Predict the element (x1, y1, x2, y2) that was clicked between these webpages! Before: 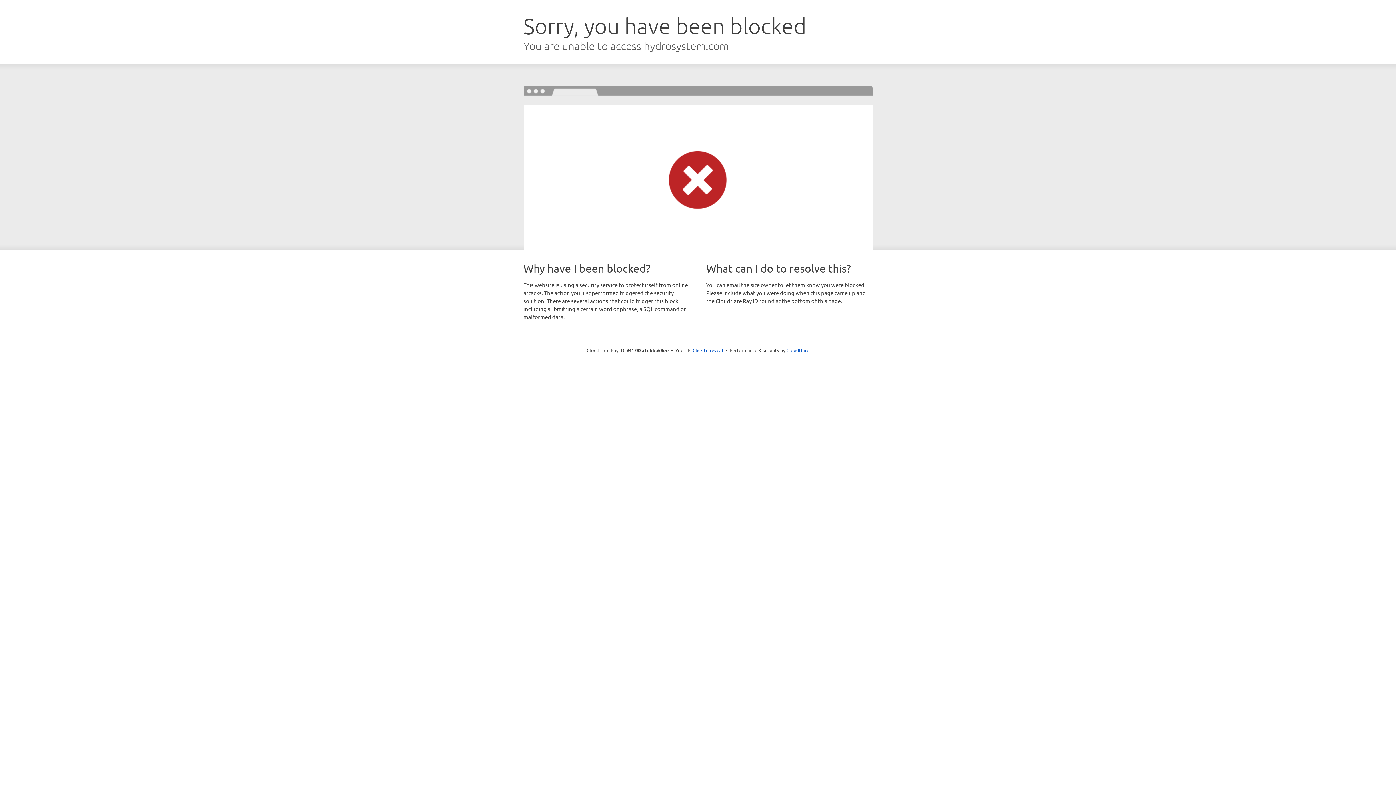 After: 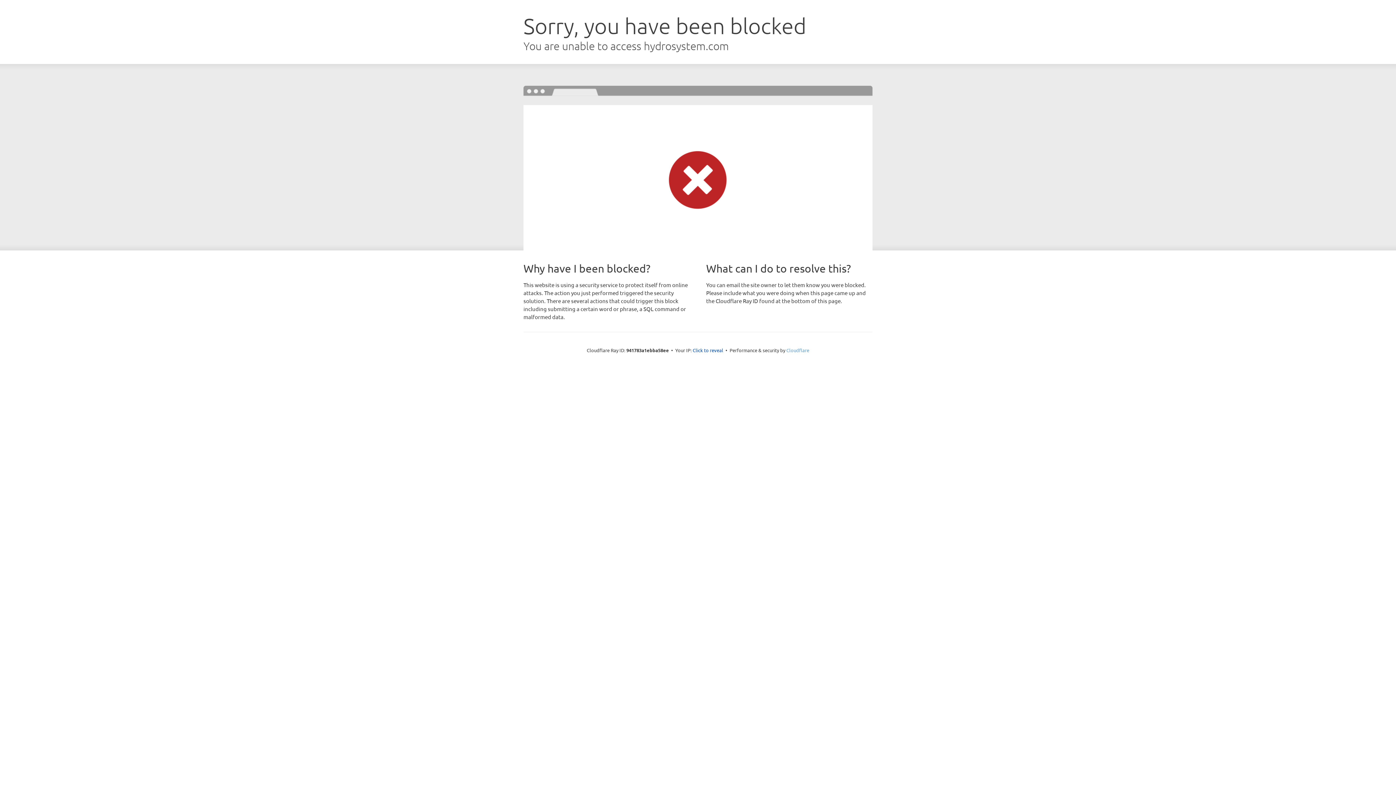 Action: label: Cloudflare bbox: (786, 347, 809, 353)